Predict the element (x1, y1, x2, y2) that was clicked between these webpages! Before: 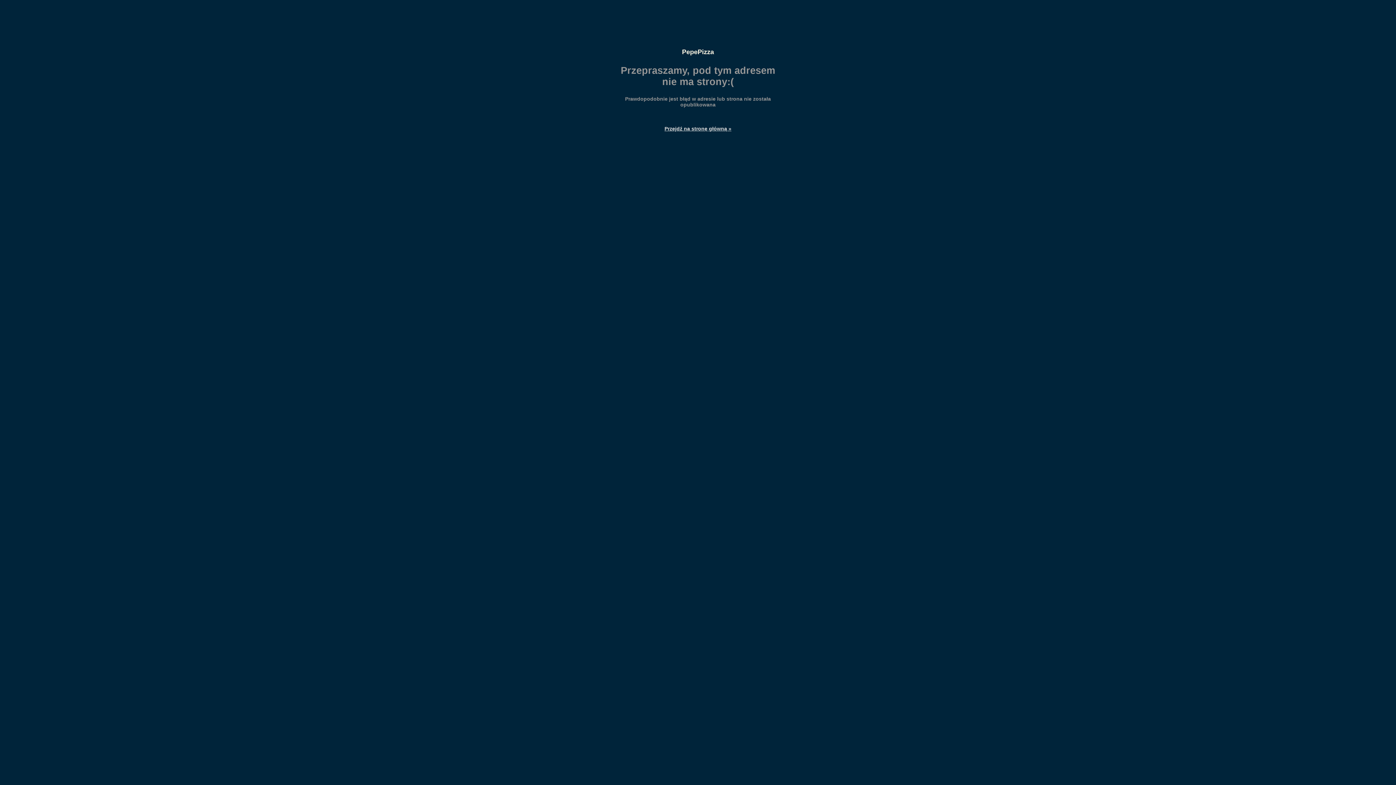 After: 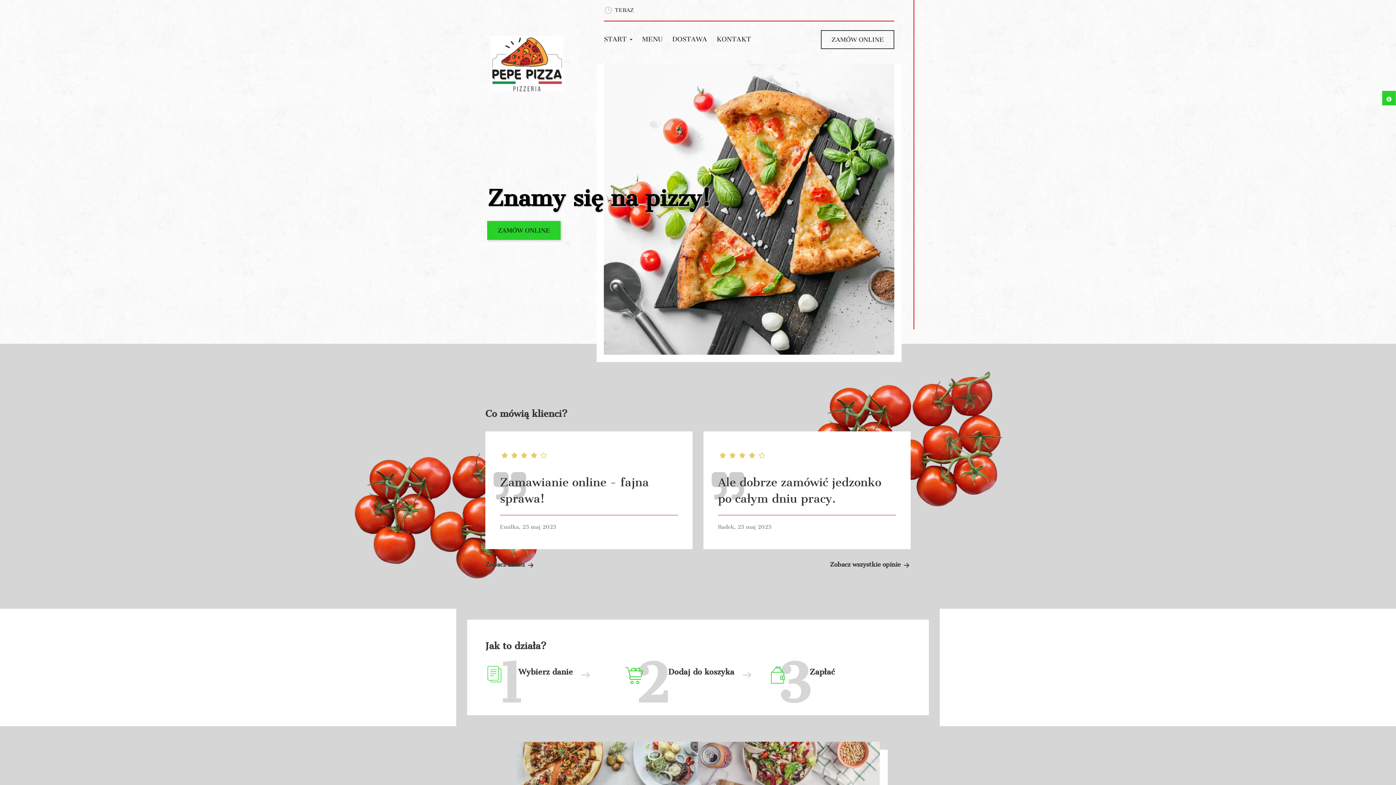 Action: bbox: (616, 125, 780, 131) label: Przejdź na stronę główną »